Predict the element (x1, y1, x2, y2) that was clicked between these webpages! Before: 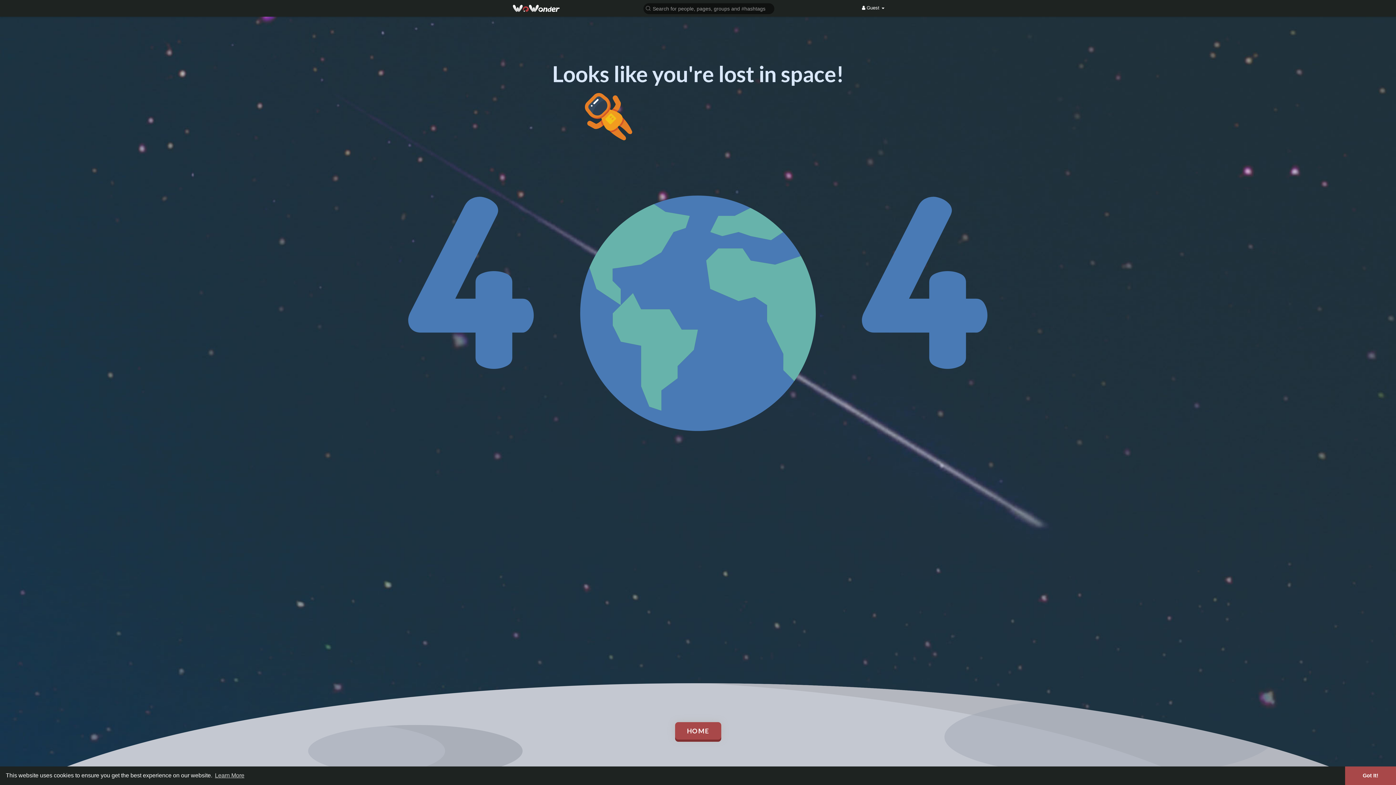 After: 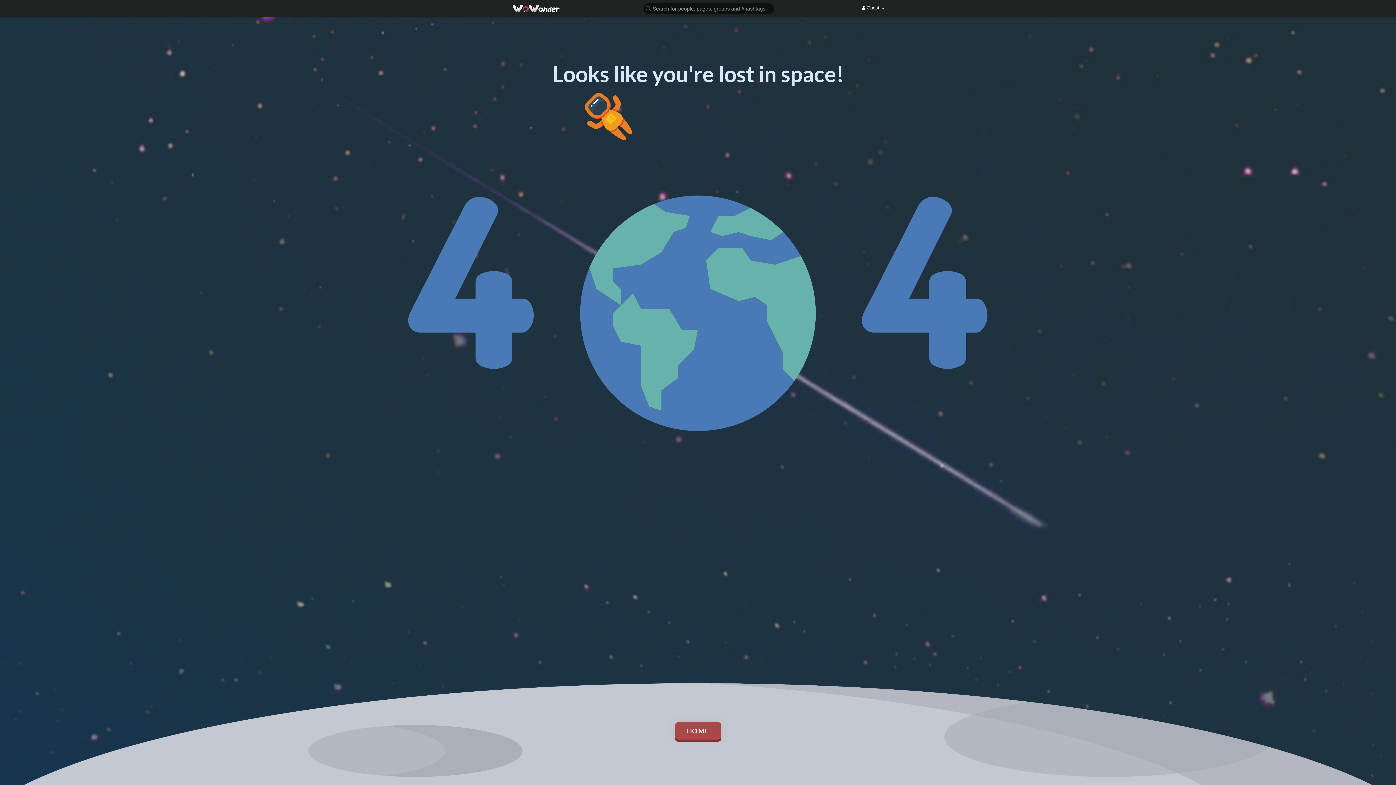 Action: bbox: (1345, 766, 1396, 785) label: dismiss cookie message